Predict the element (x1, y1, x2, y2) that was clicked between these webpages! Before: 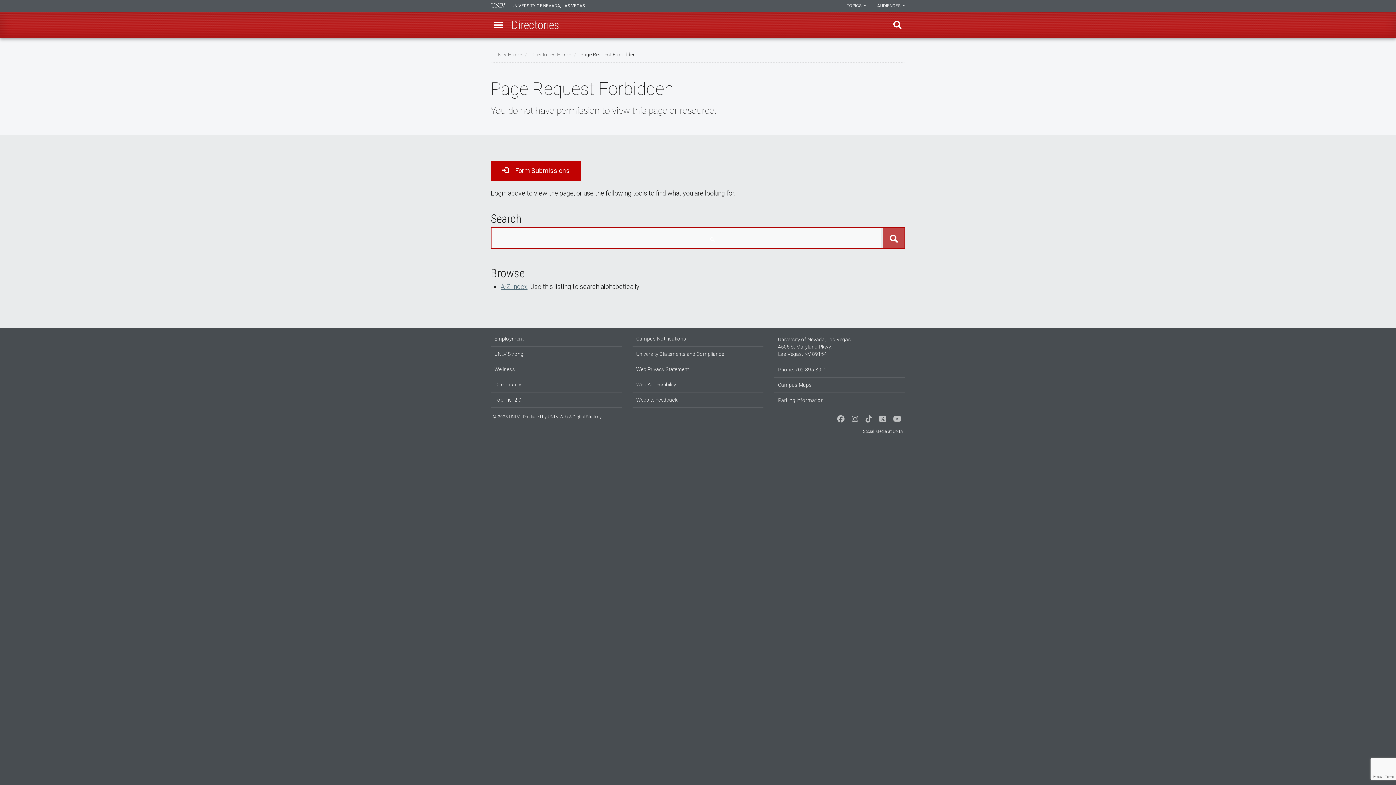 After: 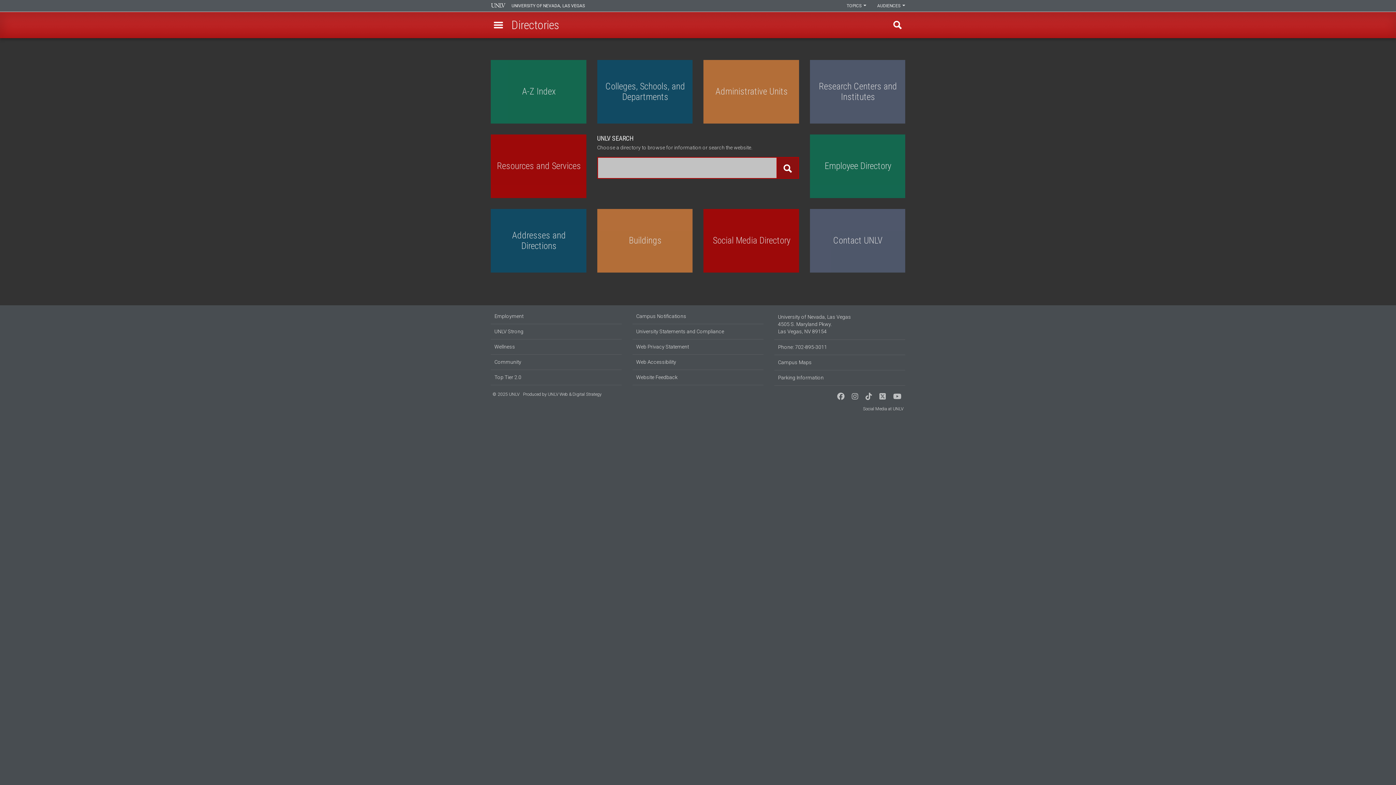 Action: label: Directories Home bbox: (531, 51, 571, 57)